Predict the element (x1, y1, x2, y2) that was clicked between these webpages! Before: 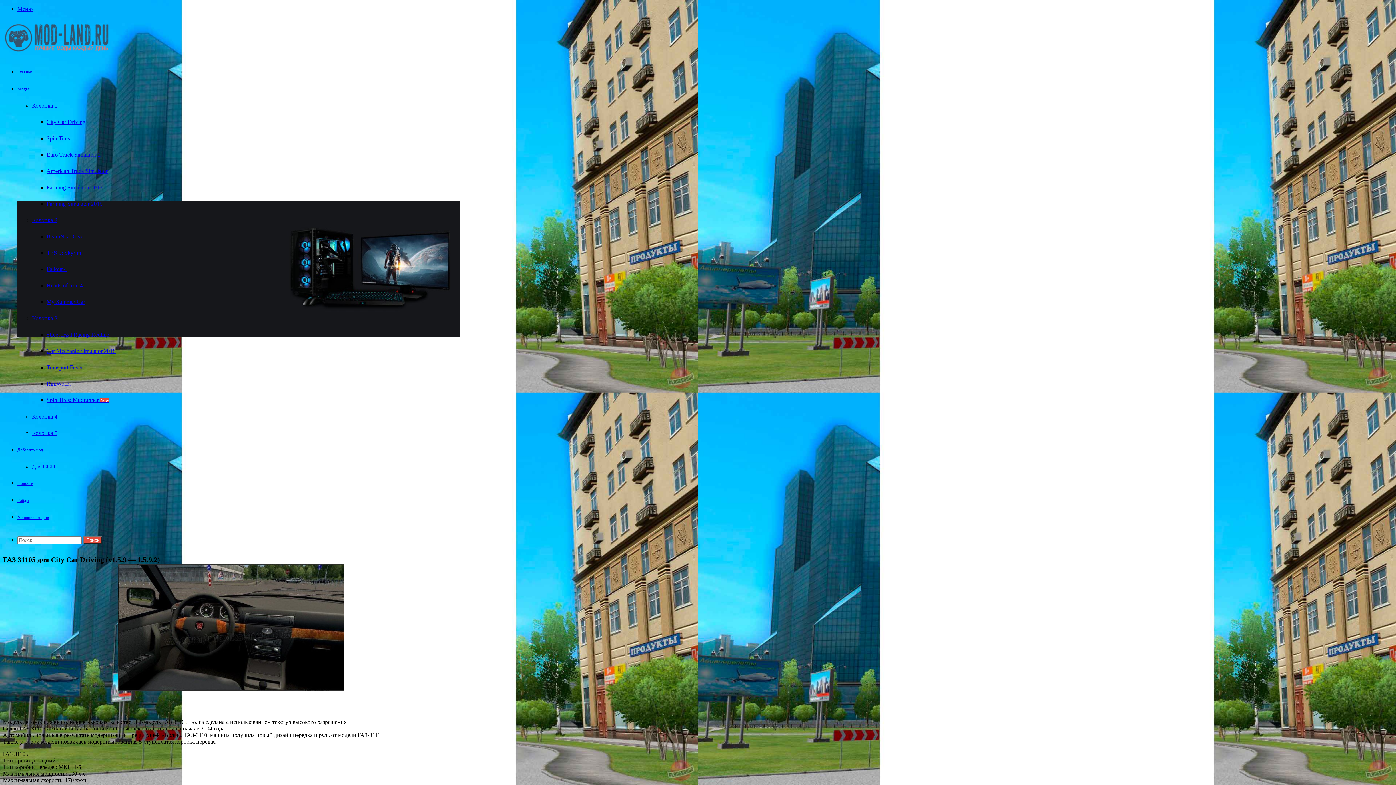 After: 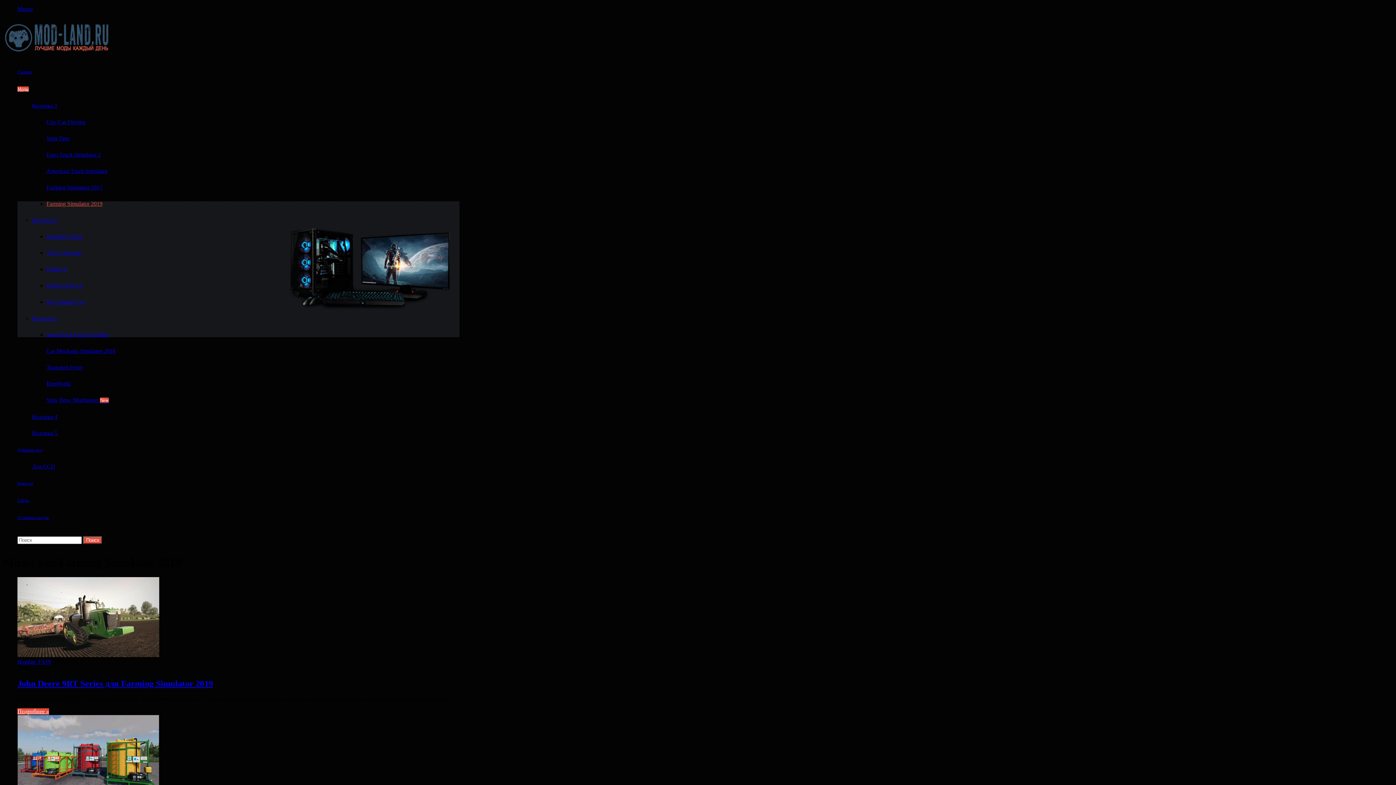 Action: label: Farming Simulator 2019 bbox: (46, 200, 102, 206)